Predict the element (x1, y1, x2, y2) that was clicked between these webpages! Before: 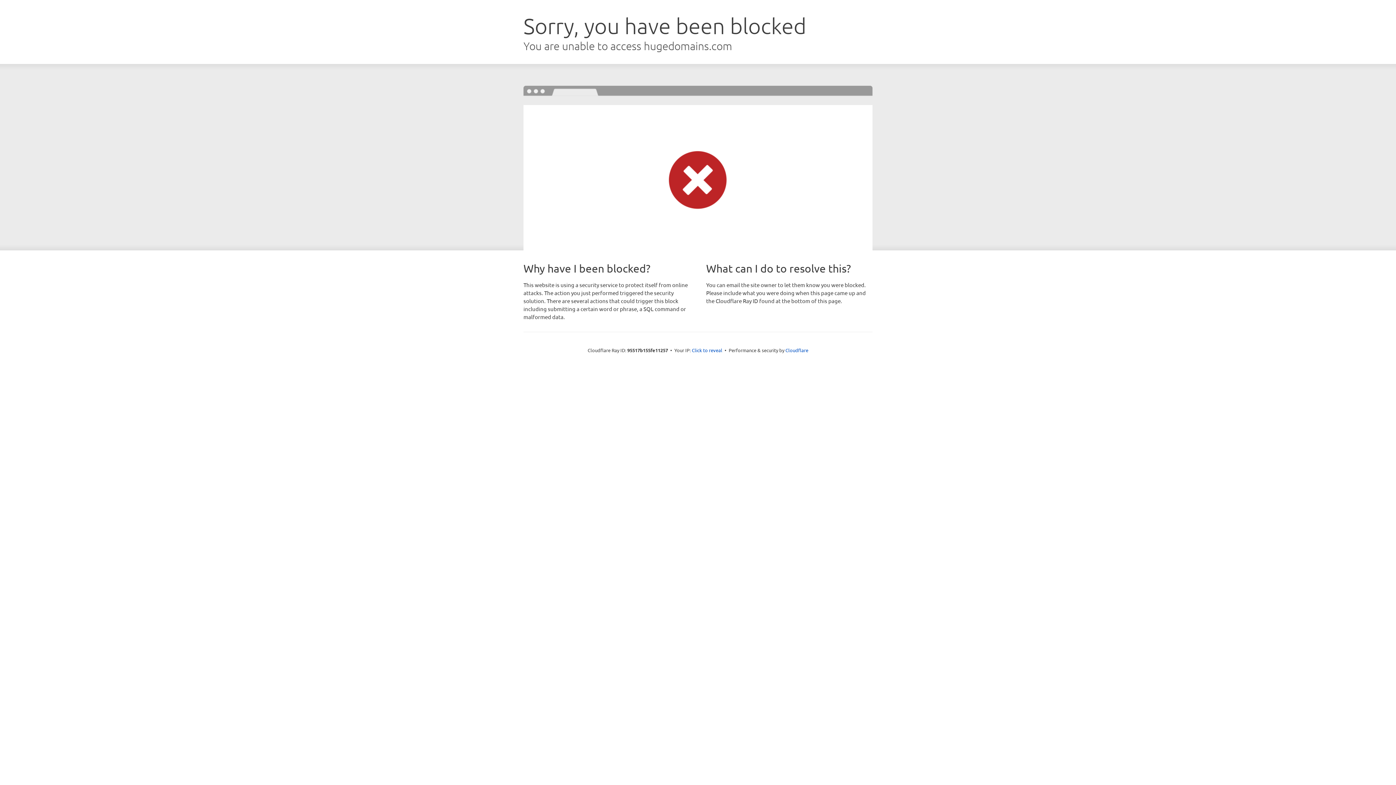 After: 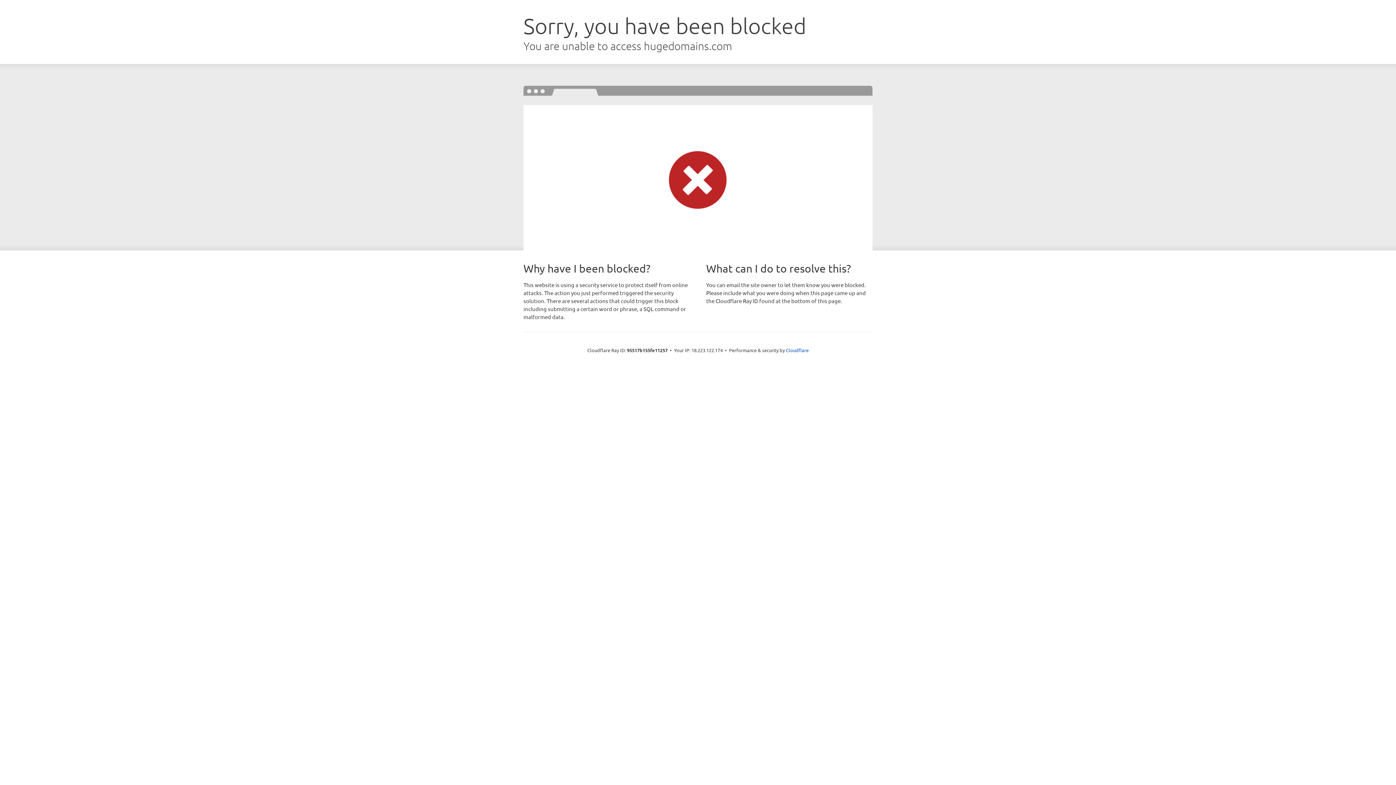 Action: bbox: (692, 346, 722, 353) label: Click to reveal